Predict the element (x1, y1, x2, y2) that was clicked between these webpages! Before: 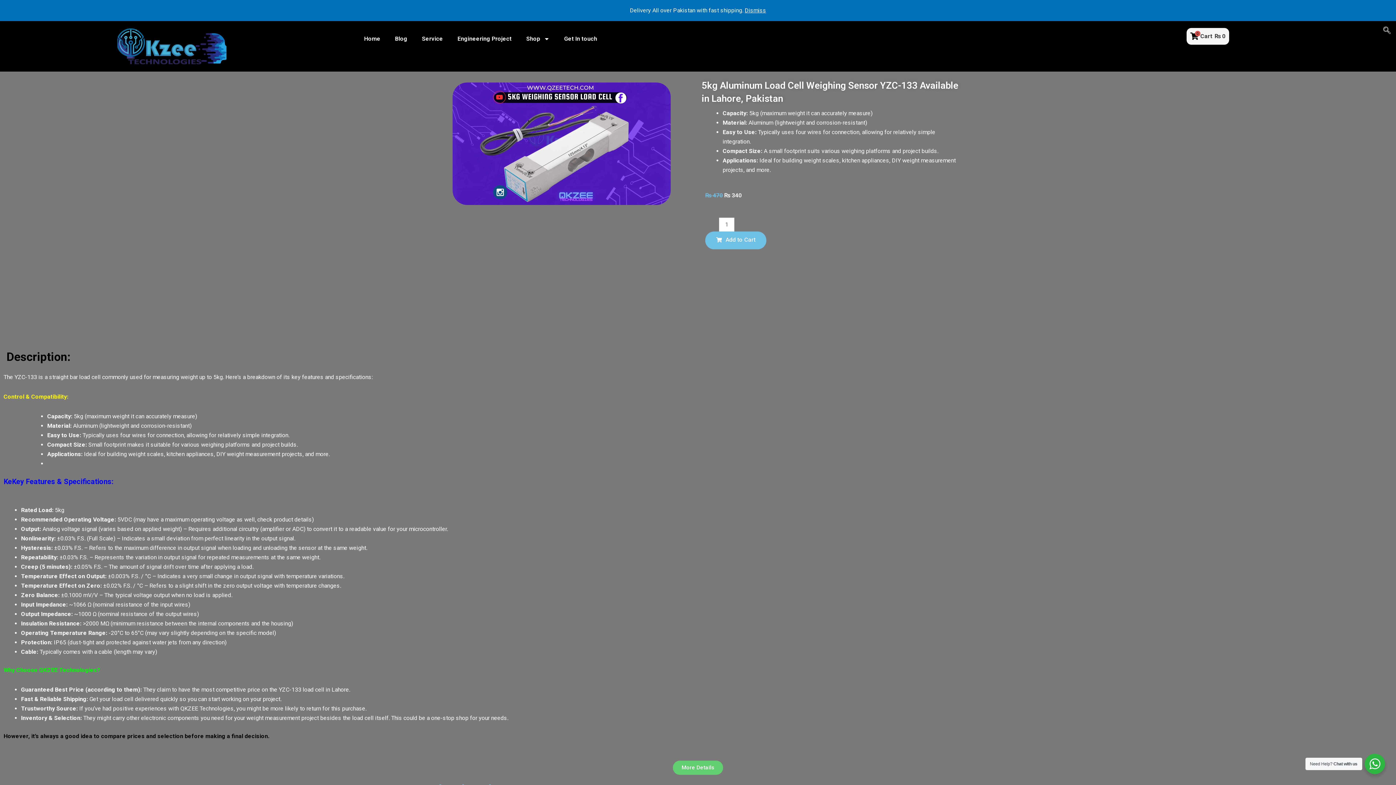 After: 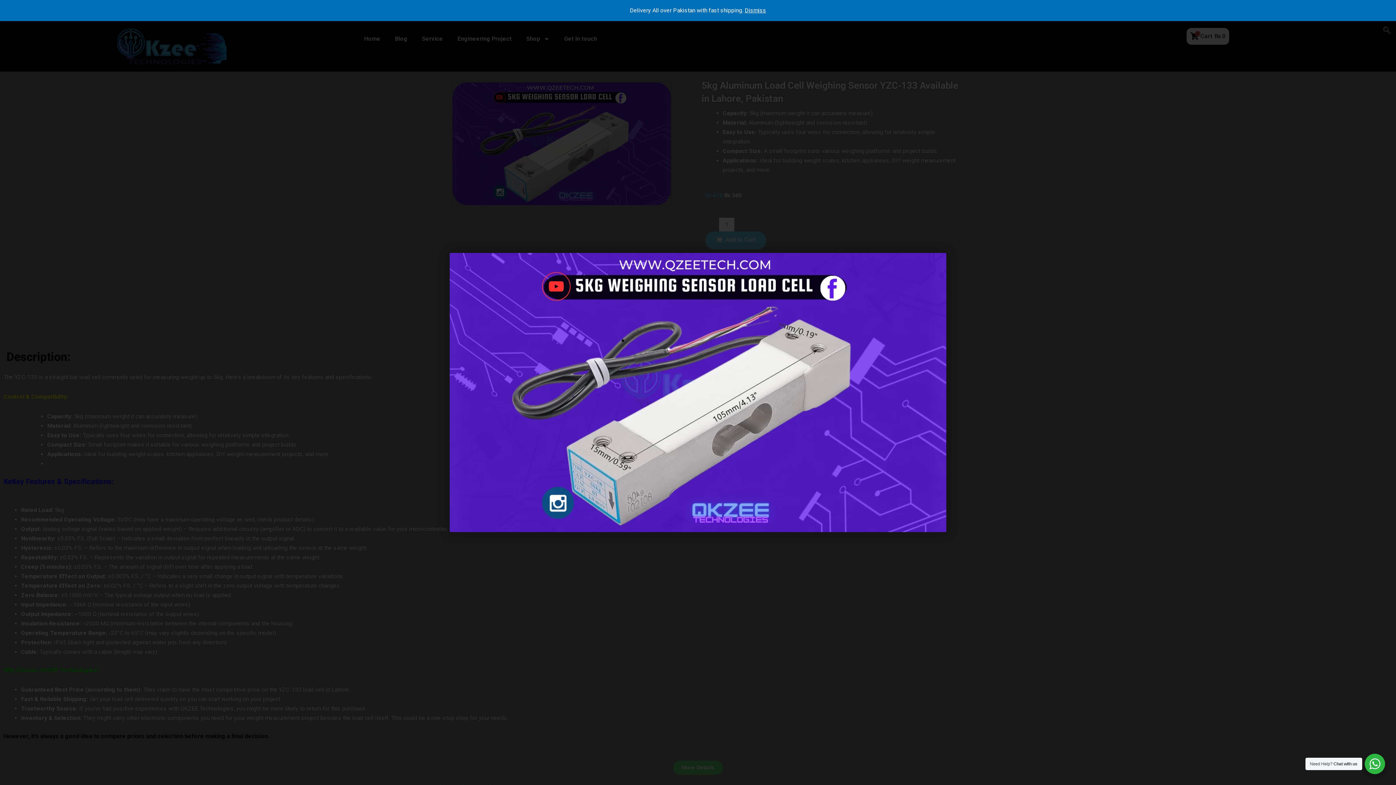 Action: bbox: (452, 82, 670, 205)